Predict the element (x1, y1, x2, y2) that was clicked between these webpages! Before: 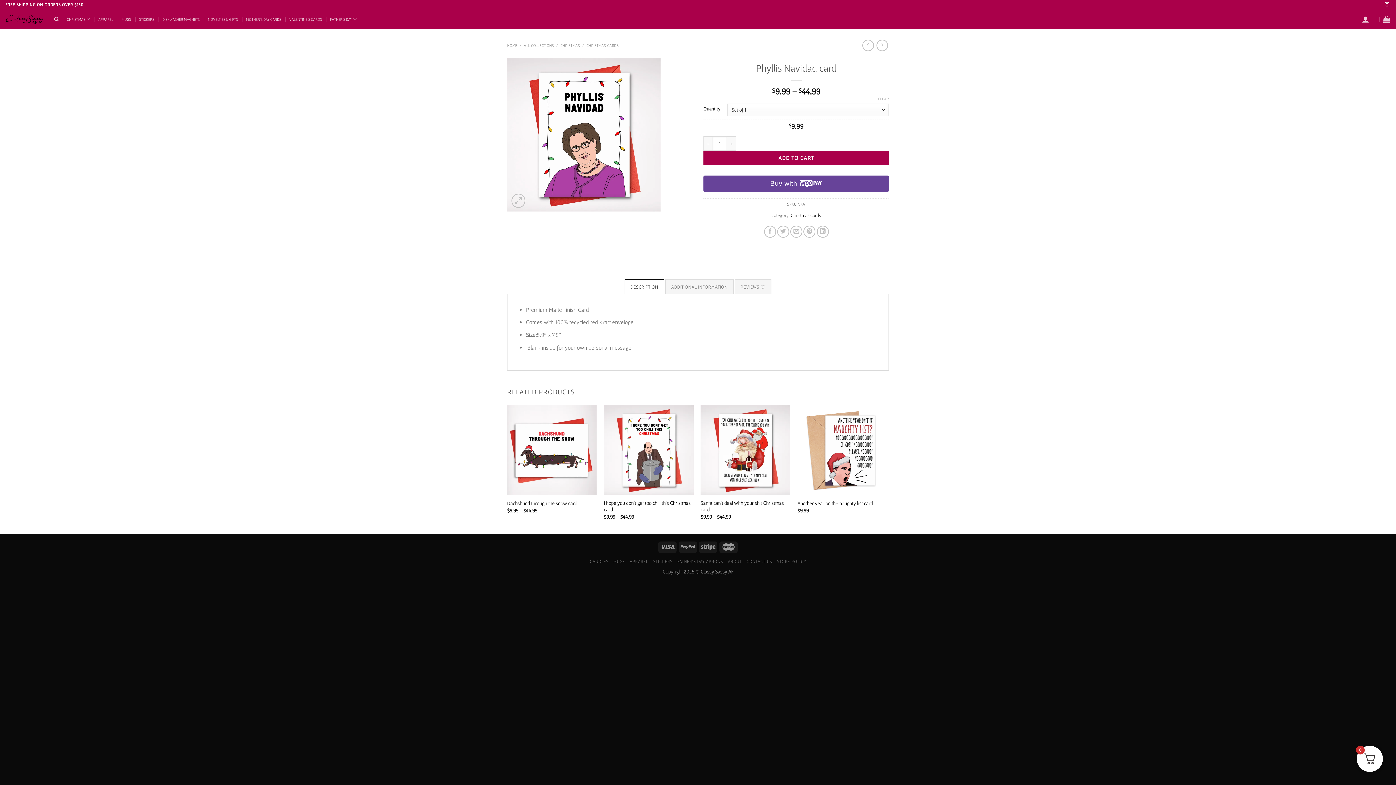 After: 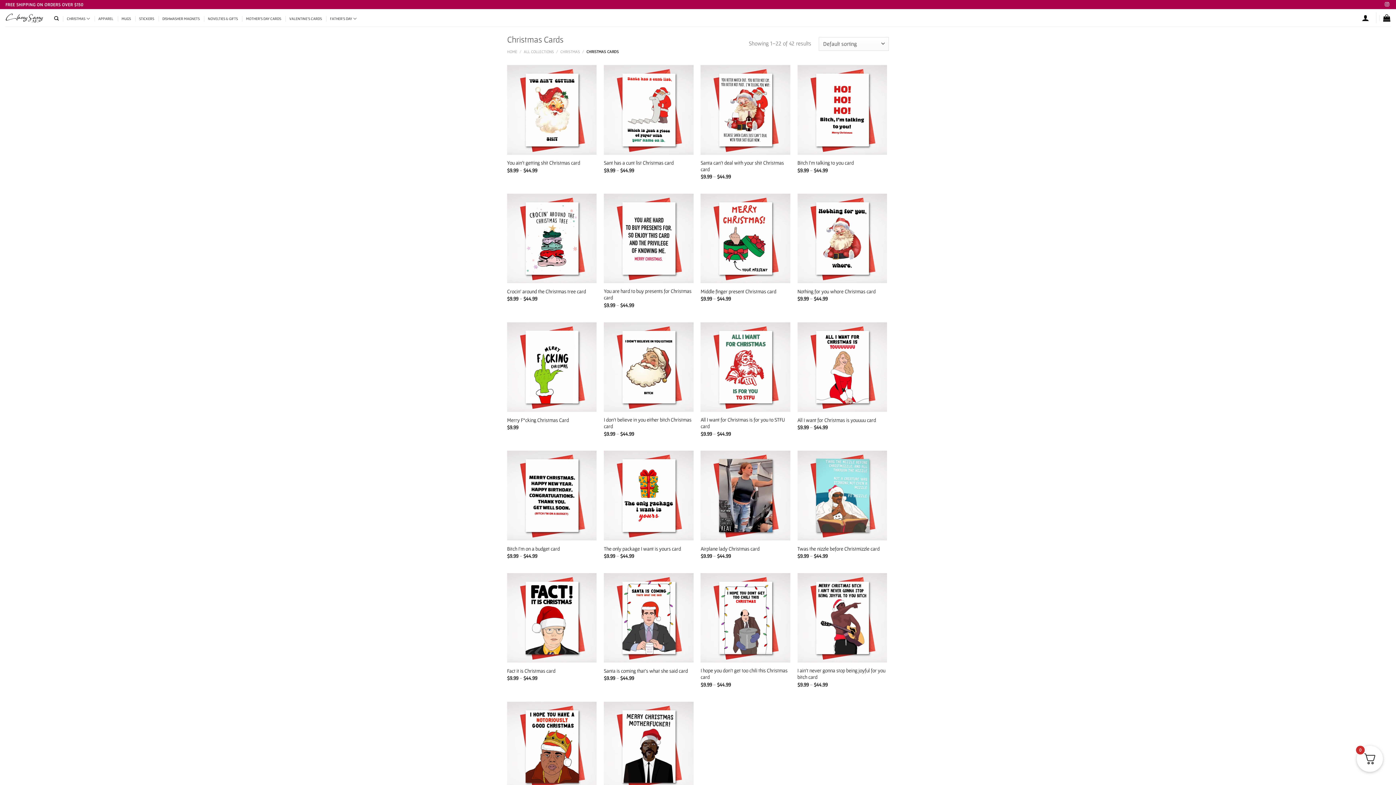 Action: bbox: (586, 43, 618, 47) label: CHRISTMAS CARDS